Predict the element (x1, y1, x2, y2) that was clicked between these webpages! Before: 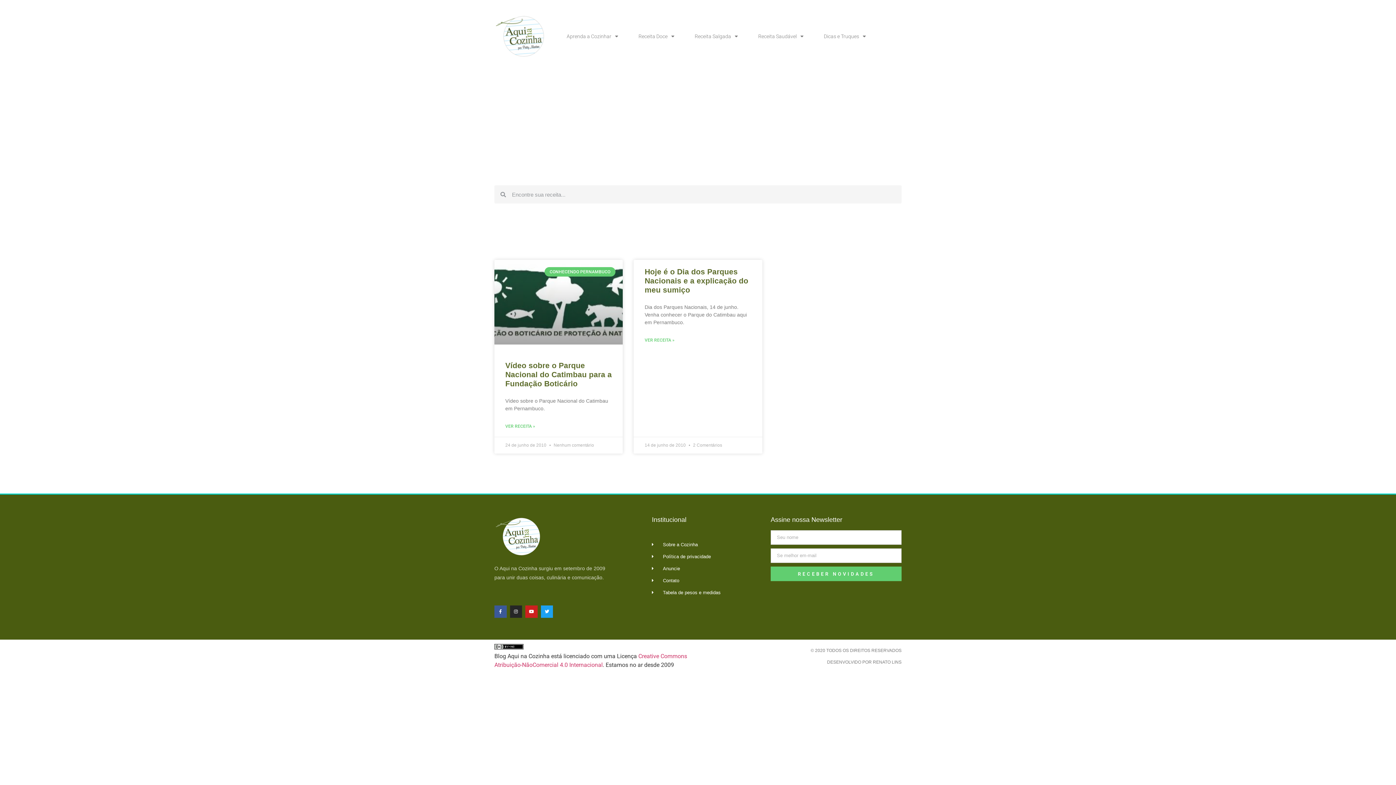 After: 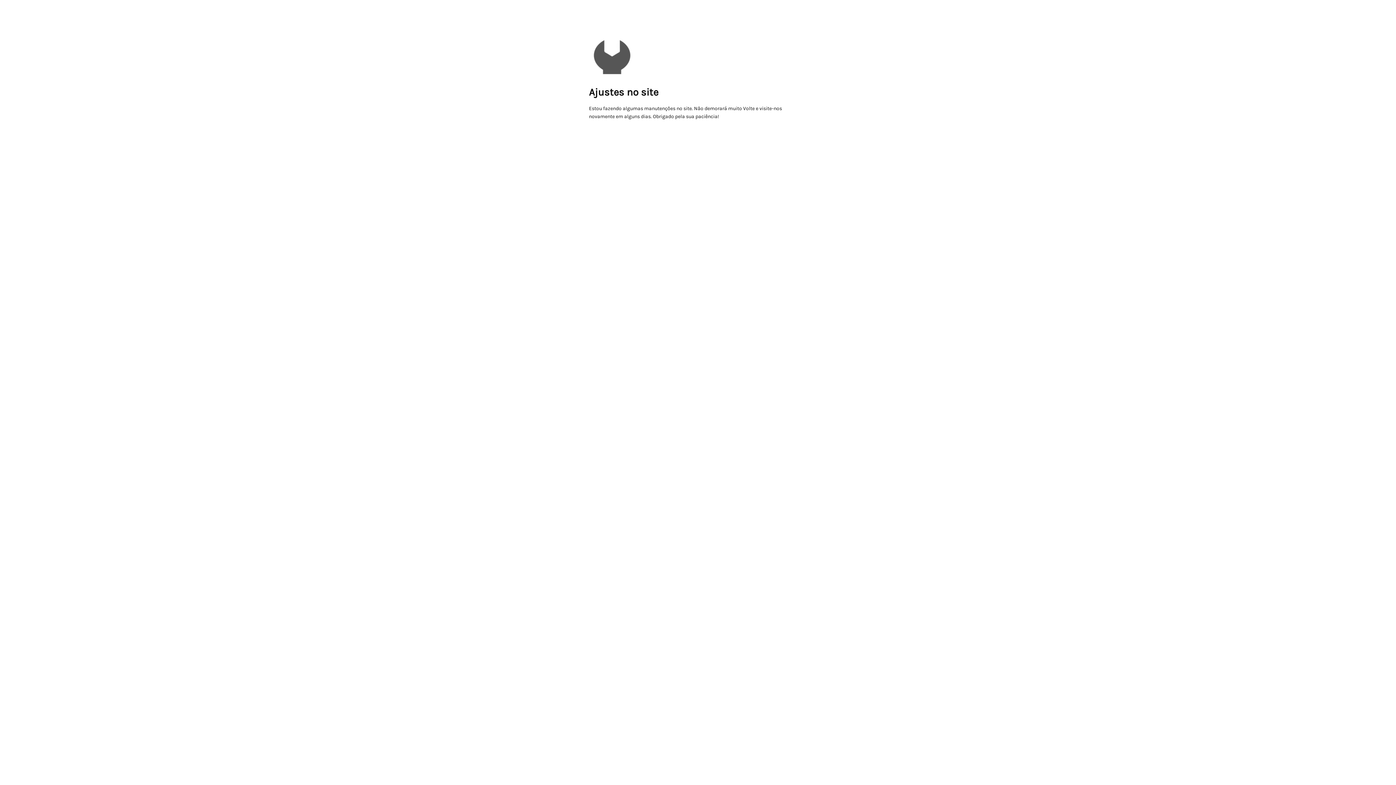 Action: label: DESENVOLVIDO POR RENATO LINS bbox: (827, 659, 901, 664)